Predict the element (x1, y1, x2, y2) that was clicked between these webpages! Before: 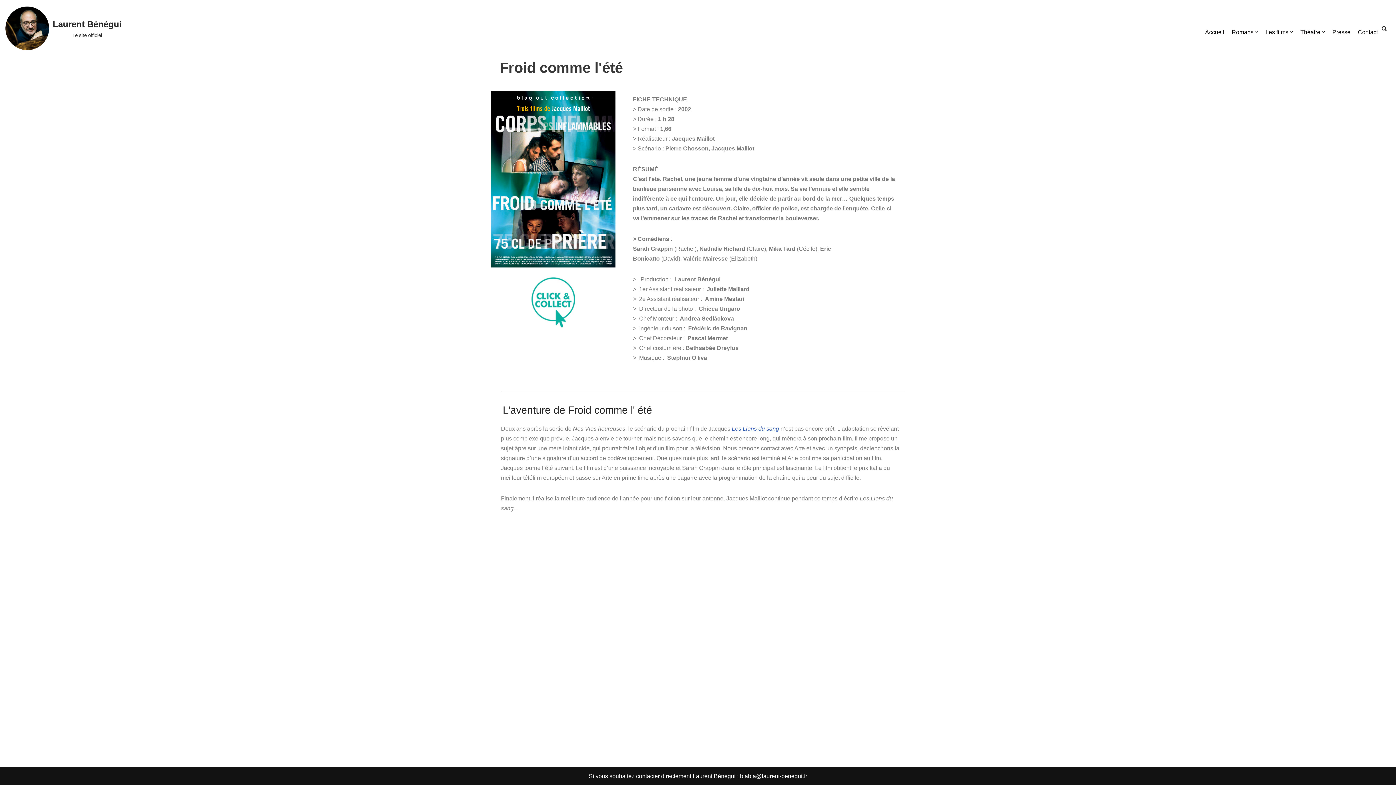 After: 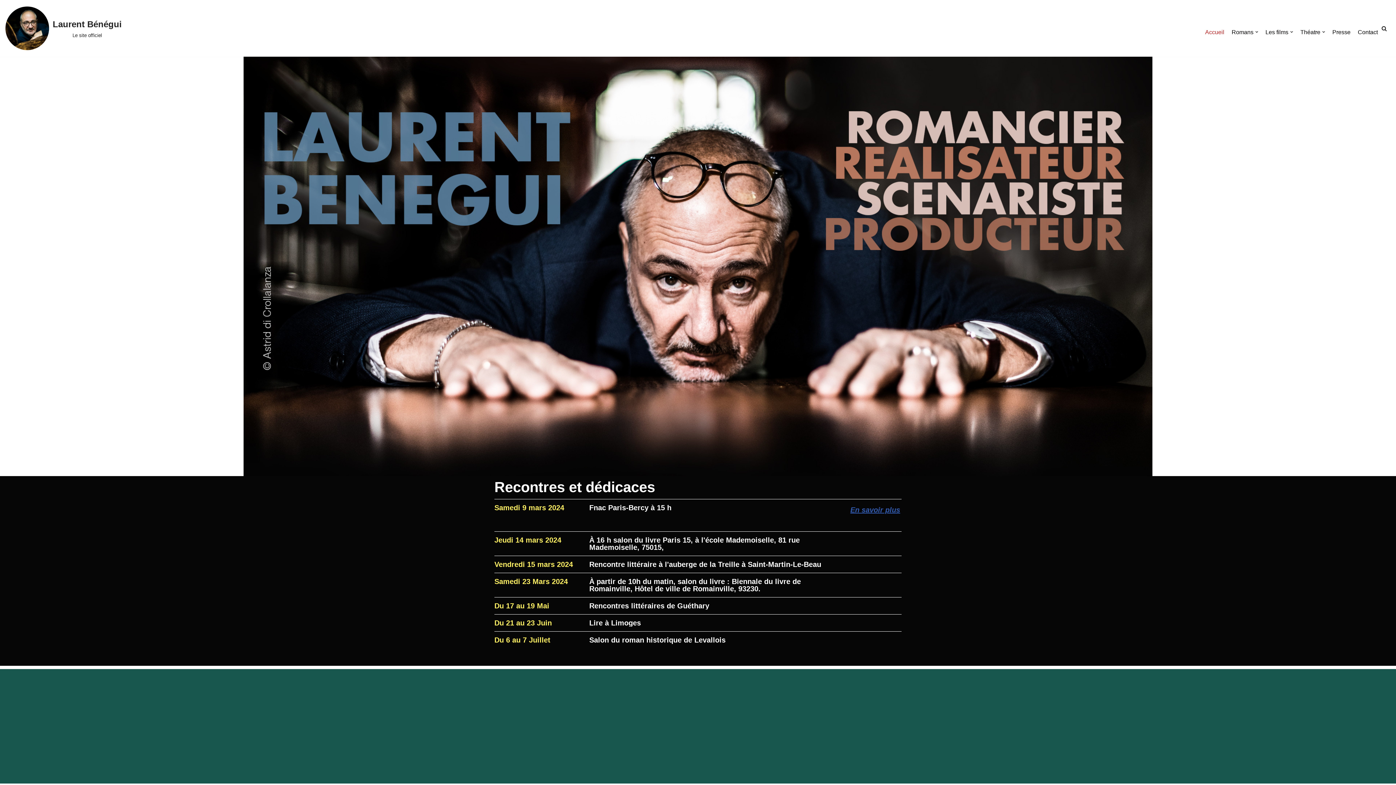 Action: bbox: (5, 6, 121, 50) label: Laurent Bénégui